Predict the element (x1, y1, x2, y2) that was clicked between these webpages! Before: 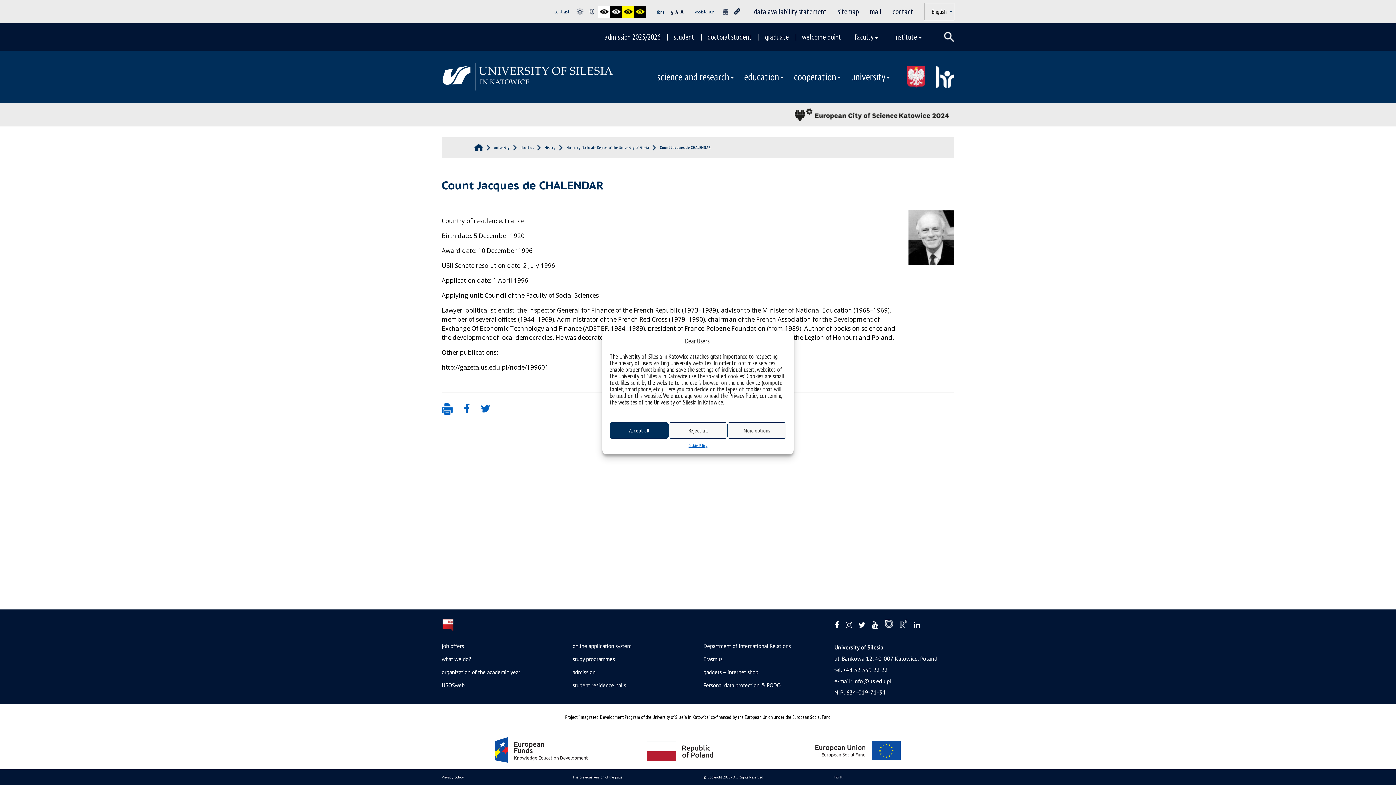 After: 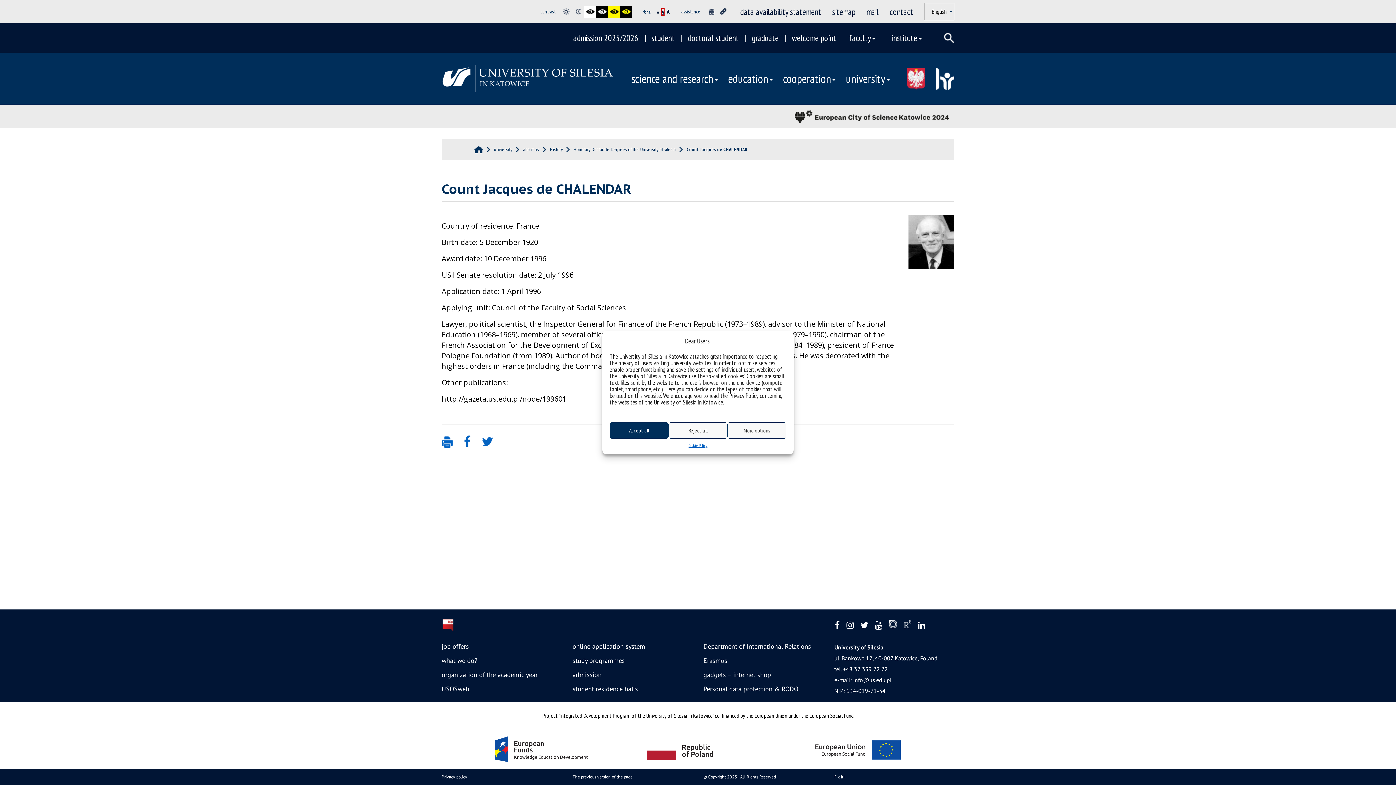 Action: label: A bbox: (675, 8, 678, 15)